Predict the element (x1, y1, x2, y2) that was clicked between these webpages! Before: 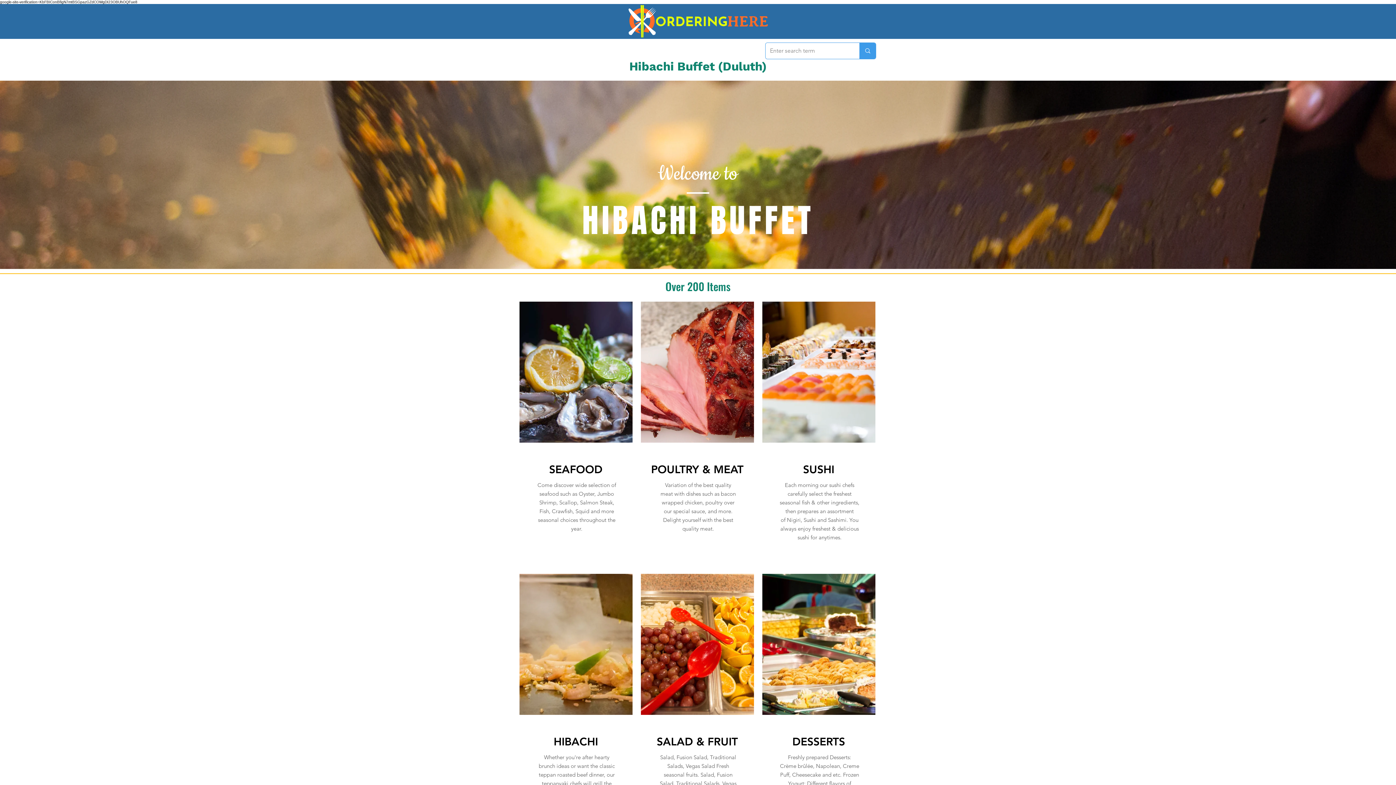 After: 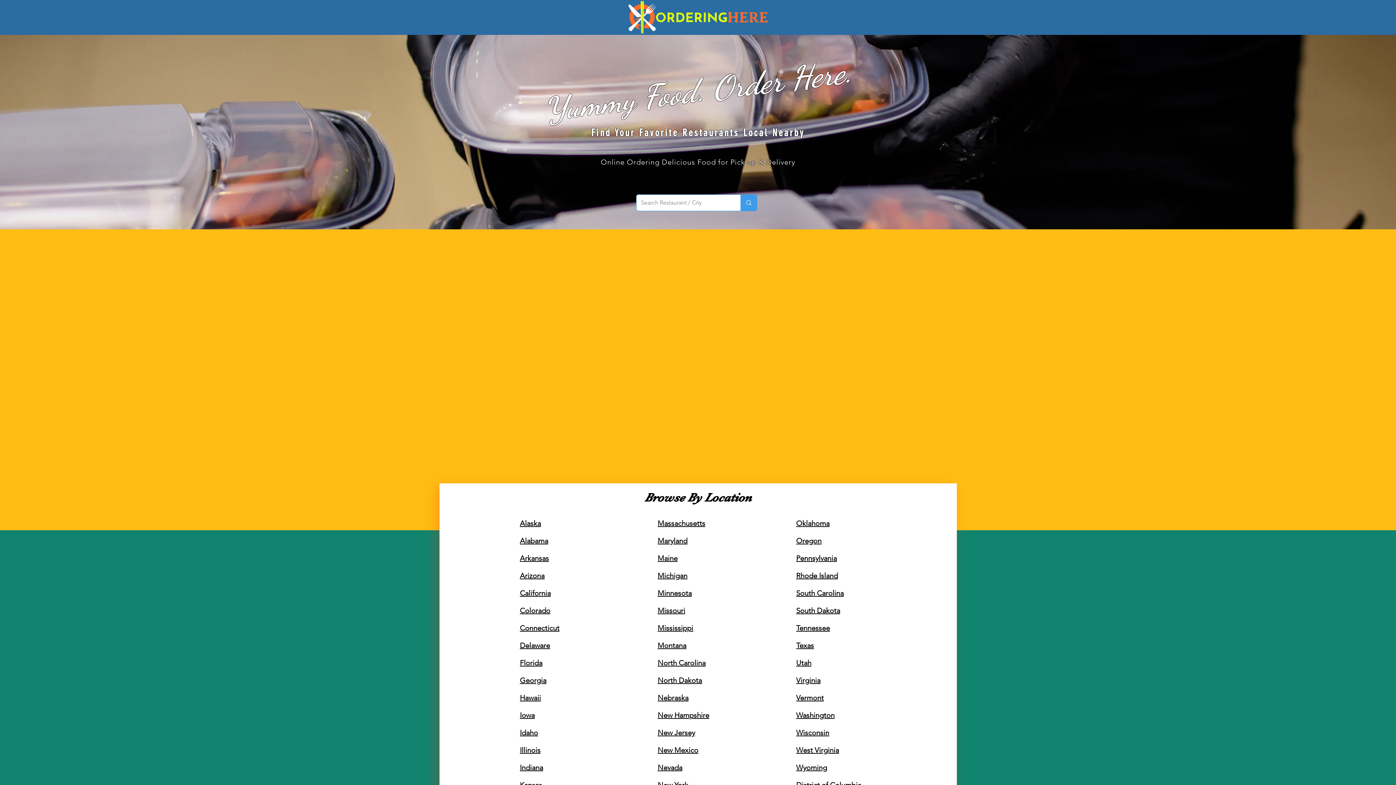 Action: bbox: (625, 5, 768, 37)